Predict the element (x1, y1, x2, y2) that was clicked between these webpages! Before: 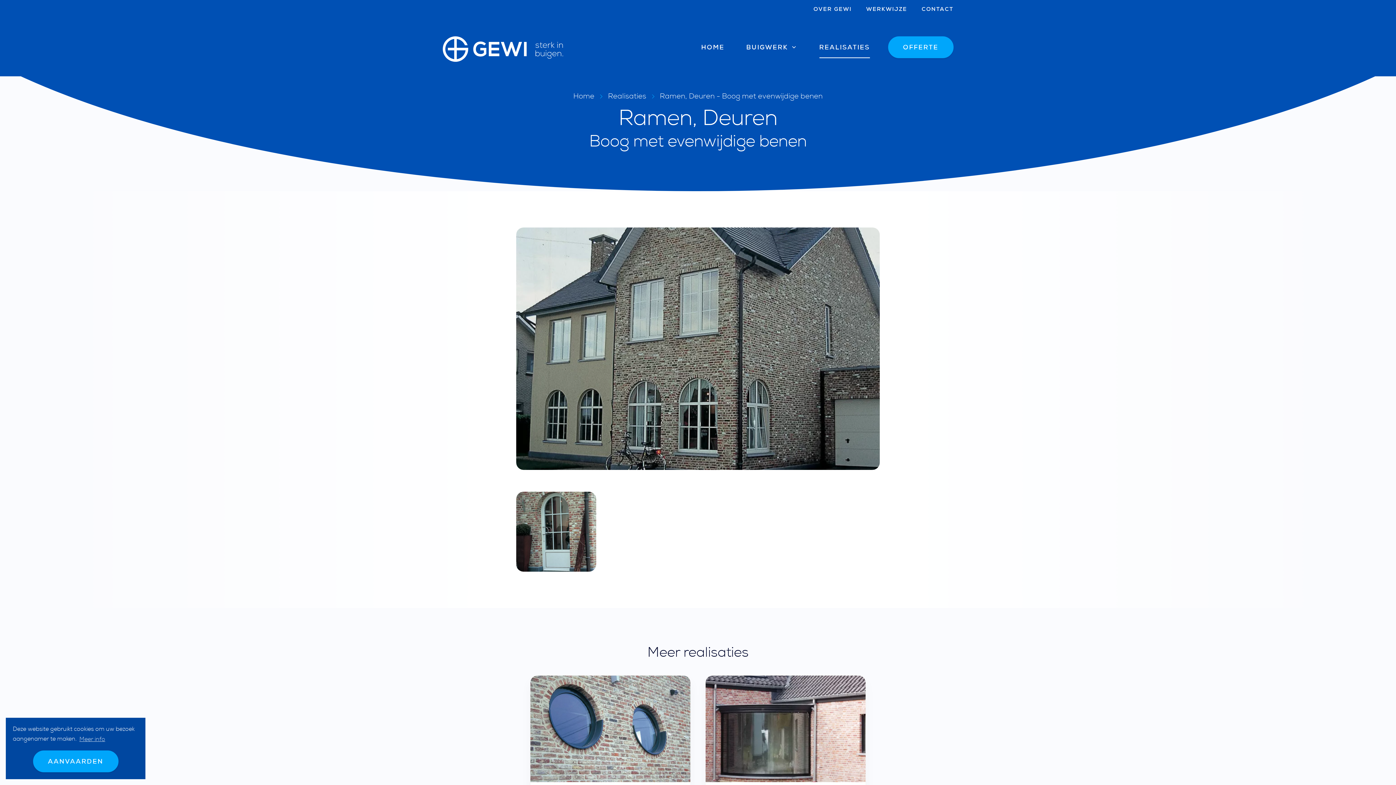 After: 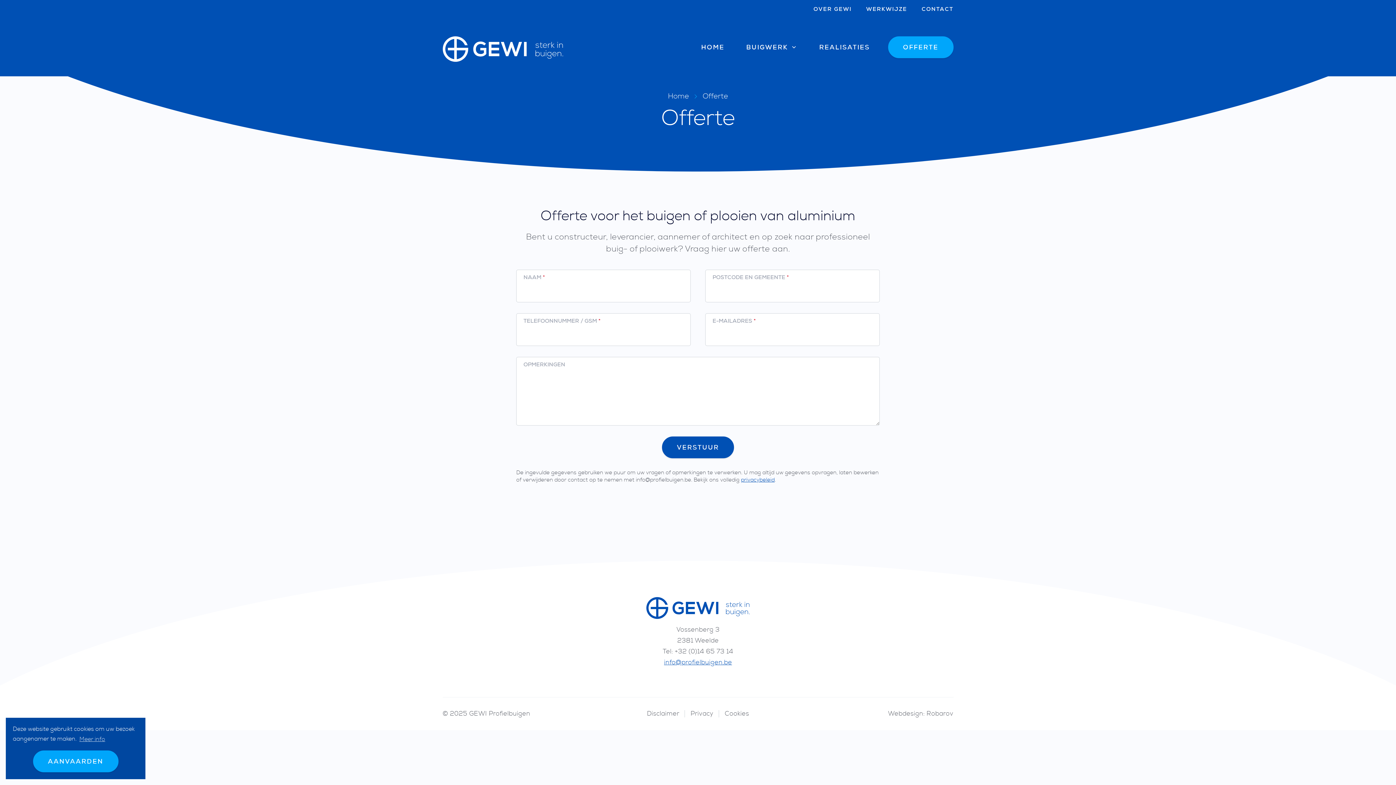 Action: bbox: (888, 36, 953, 58) label: OFFERTE